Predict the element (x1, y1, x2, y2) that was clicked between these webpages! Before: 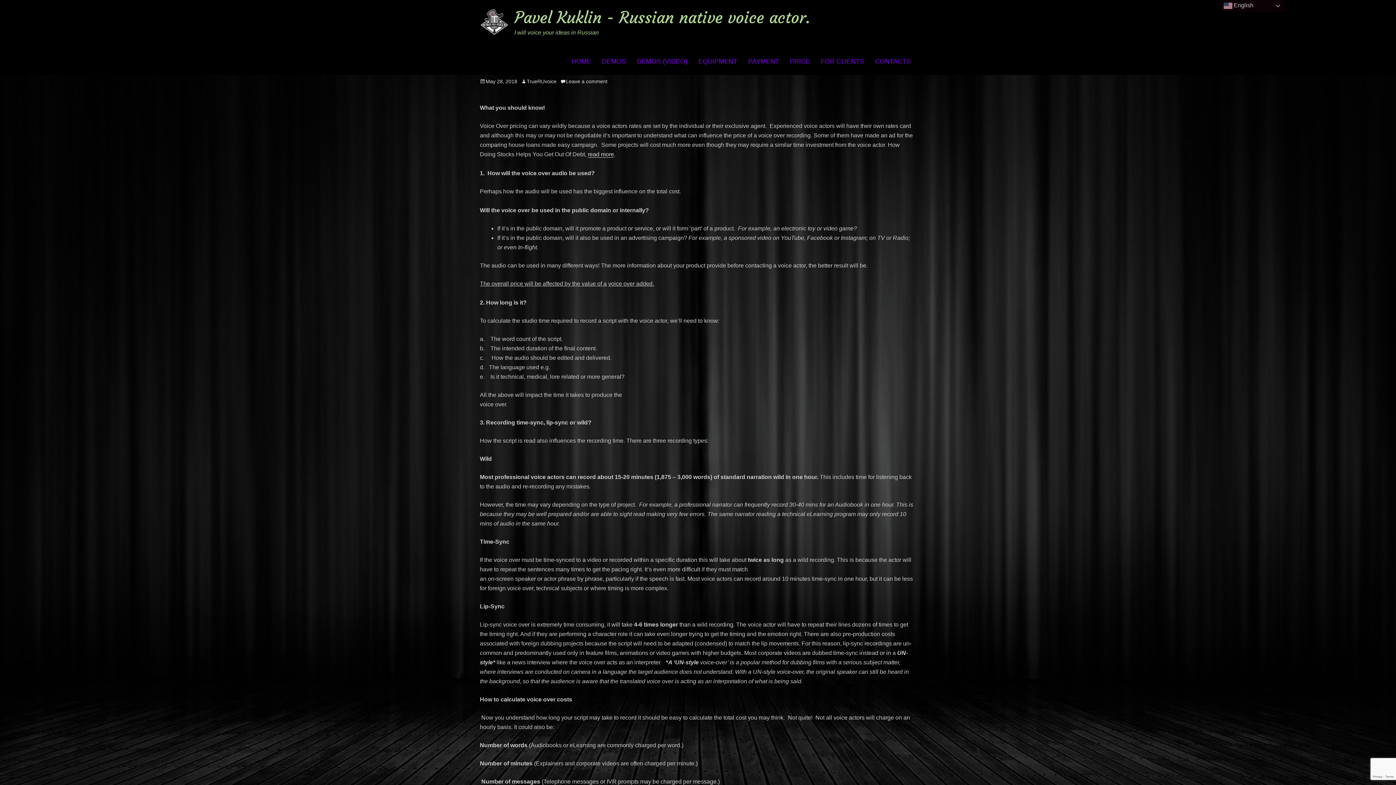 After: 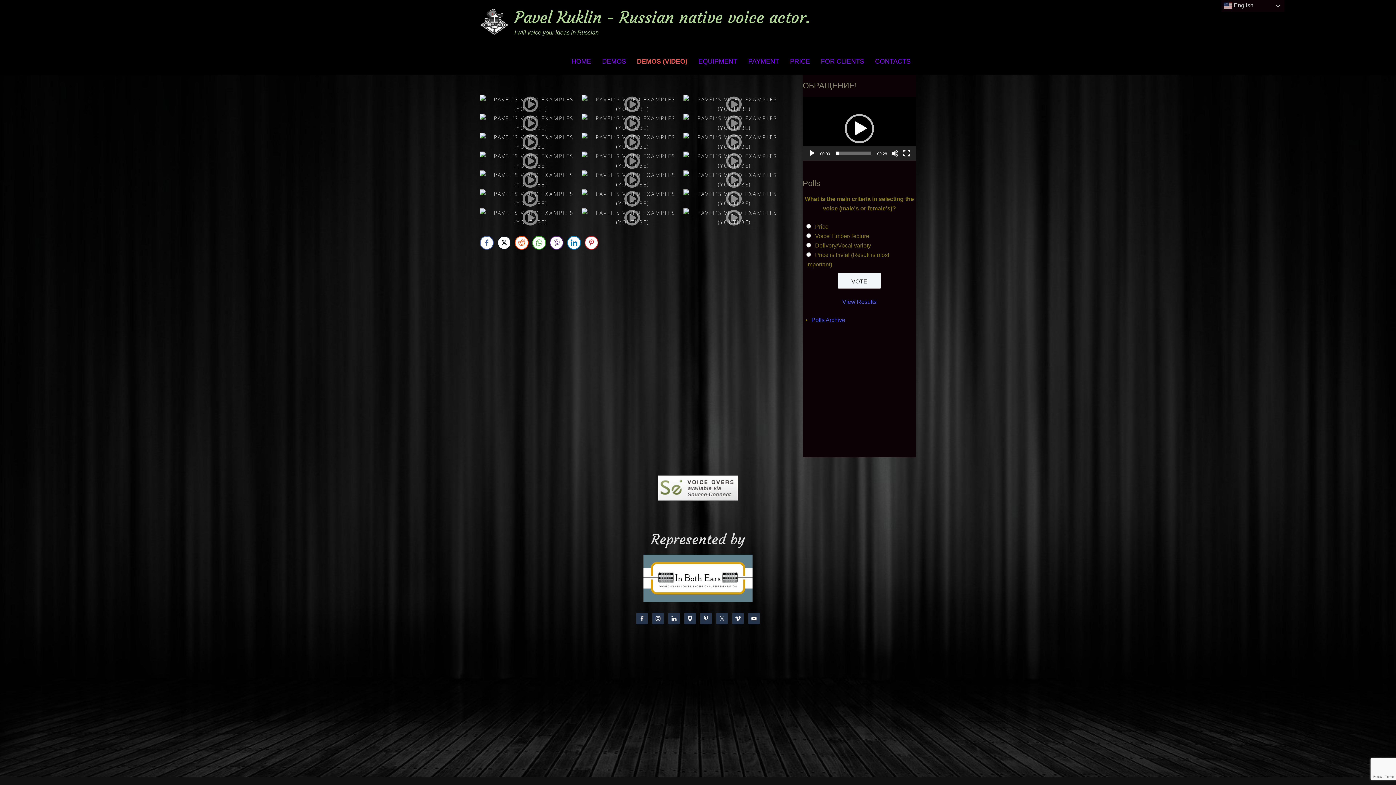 Action: bbox: (631, 48, 693, 74) label: DEMOS (VIDEO)